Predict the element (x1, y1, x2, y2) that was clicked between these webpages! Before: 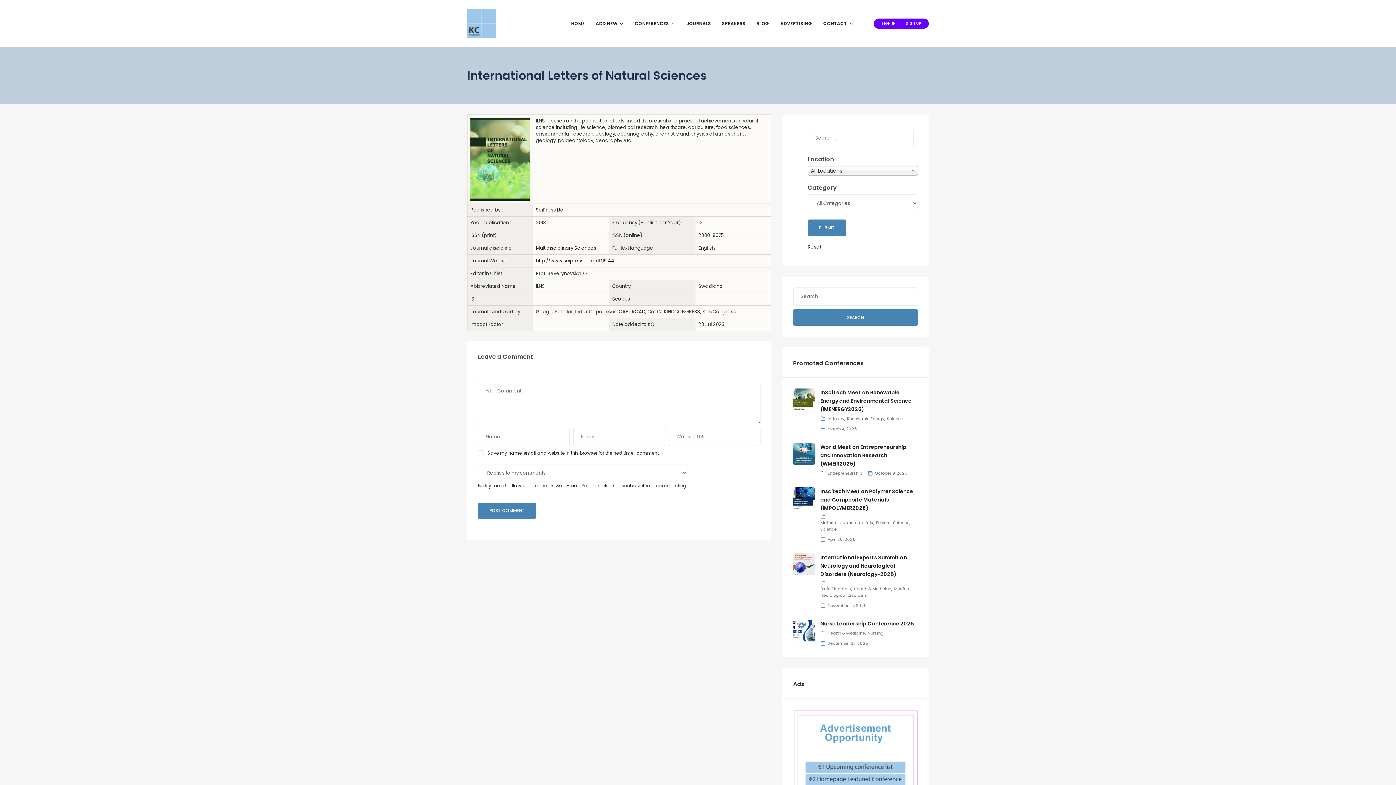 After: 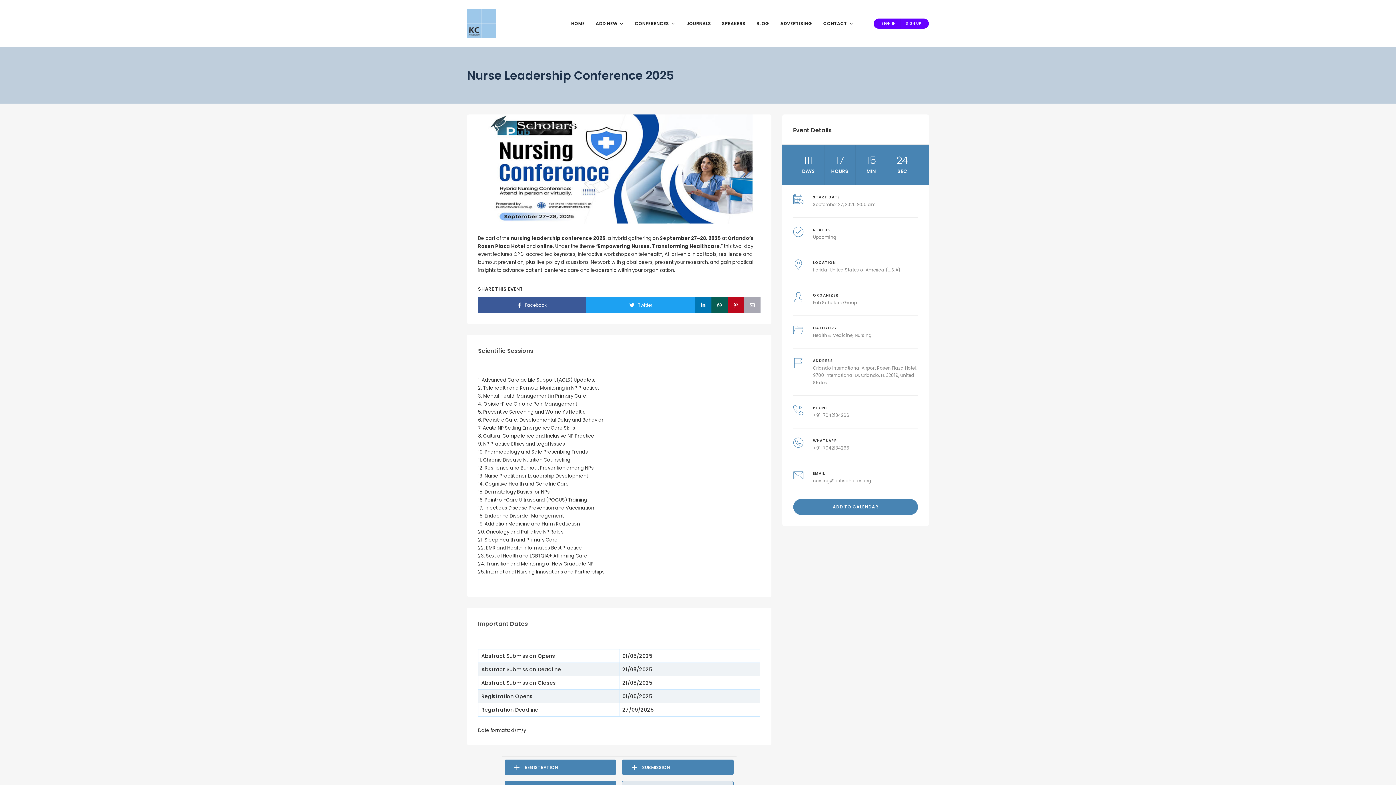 Action: bbox: (793, 627, 815, 634)